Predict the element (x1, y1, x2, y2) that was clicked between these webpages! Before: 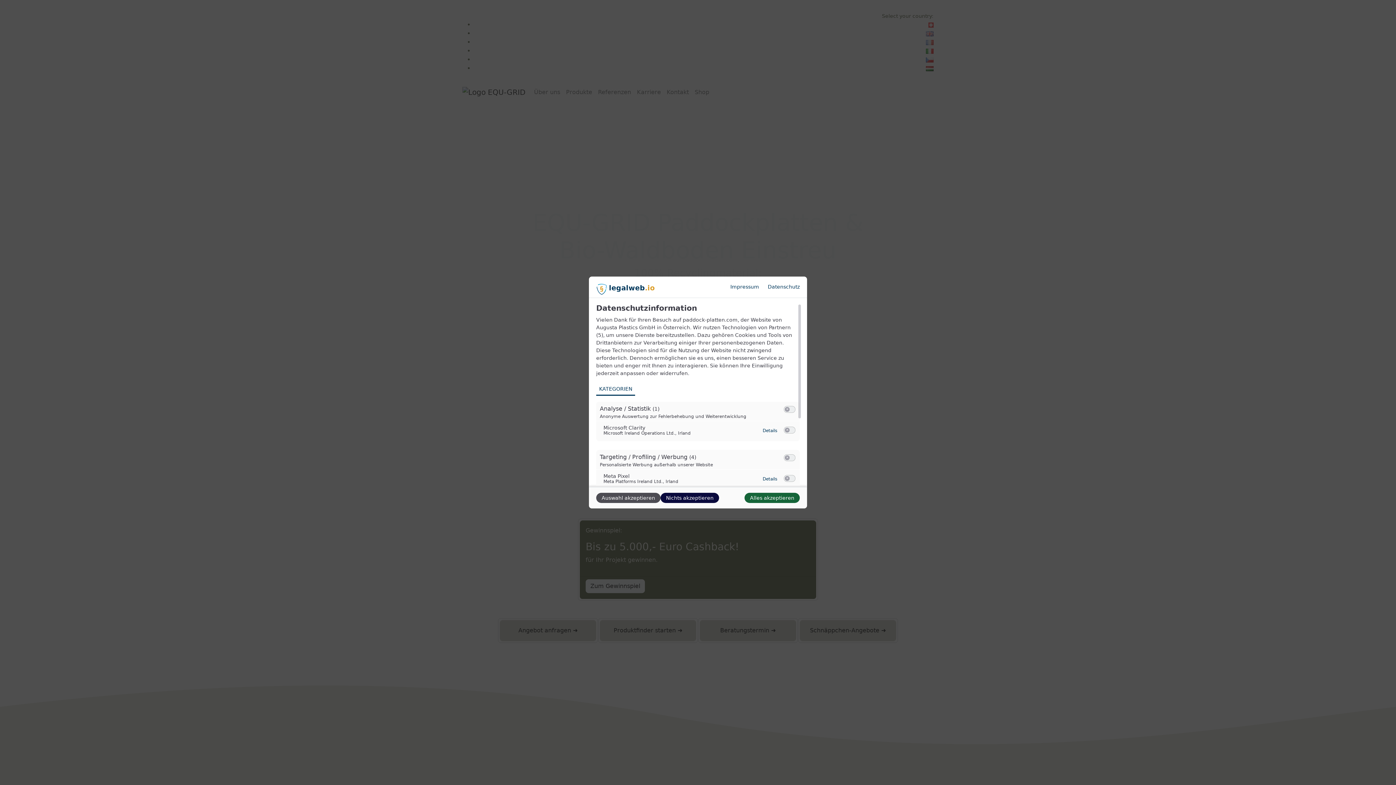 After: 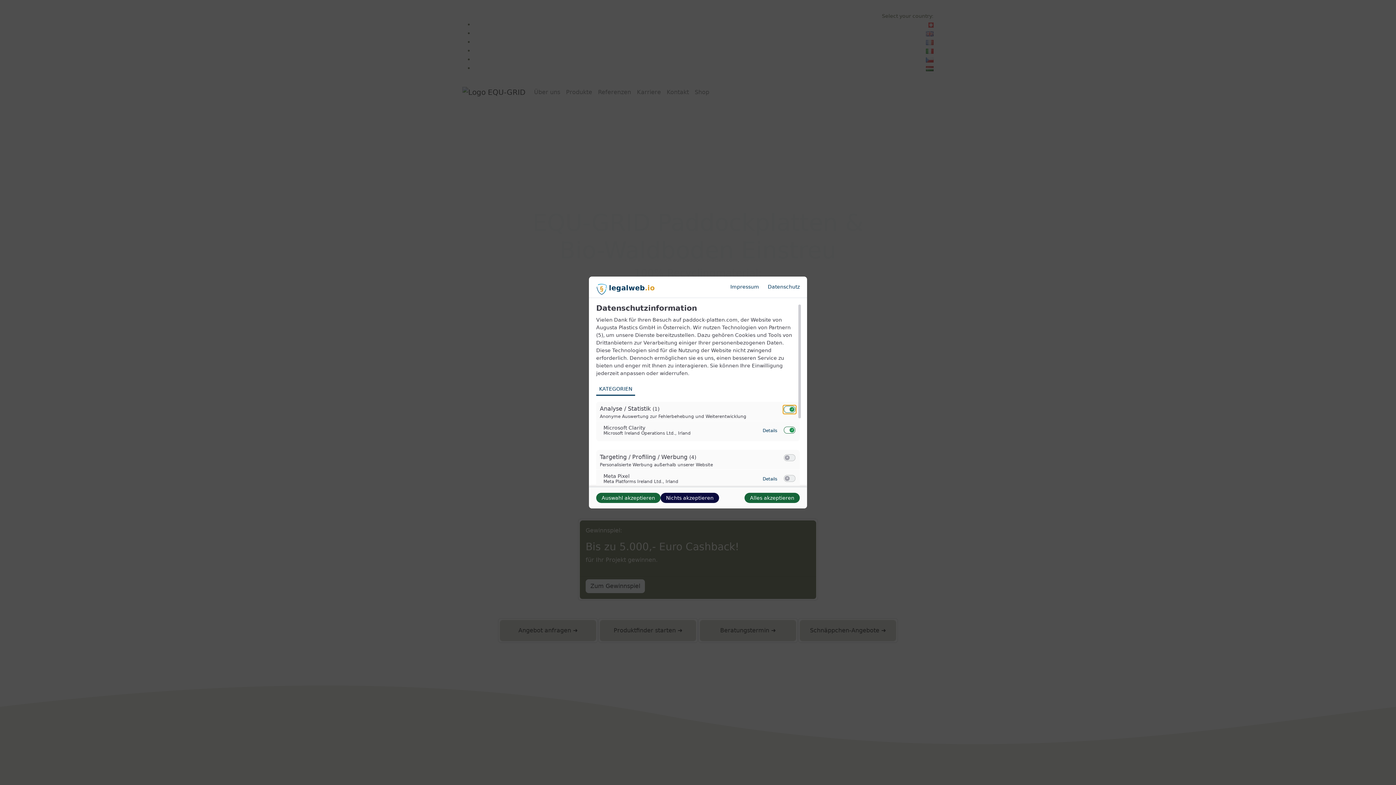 Action: bbox: (785, 407, 789, 412)